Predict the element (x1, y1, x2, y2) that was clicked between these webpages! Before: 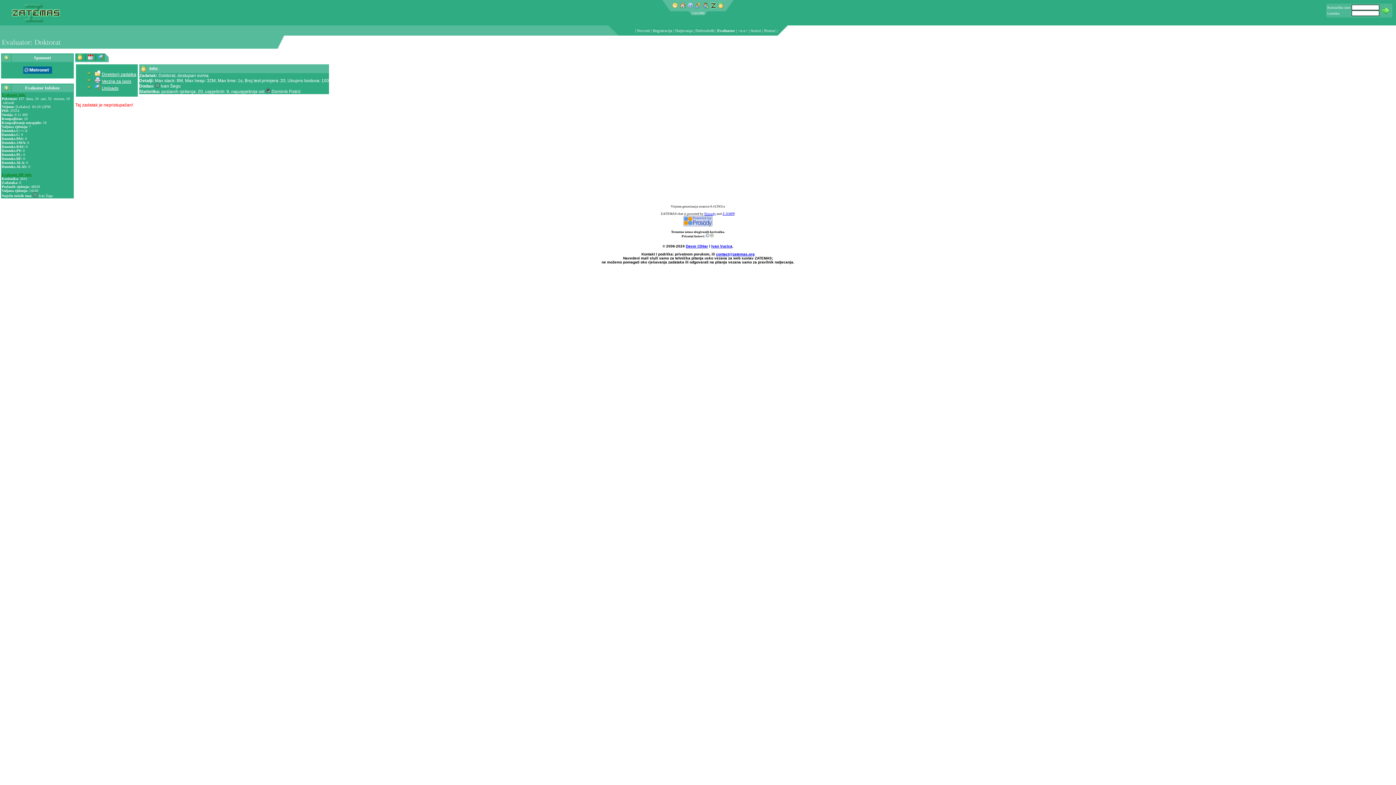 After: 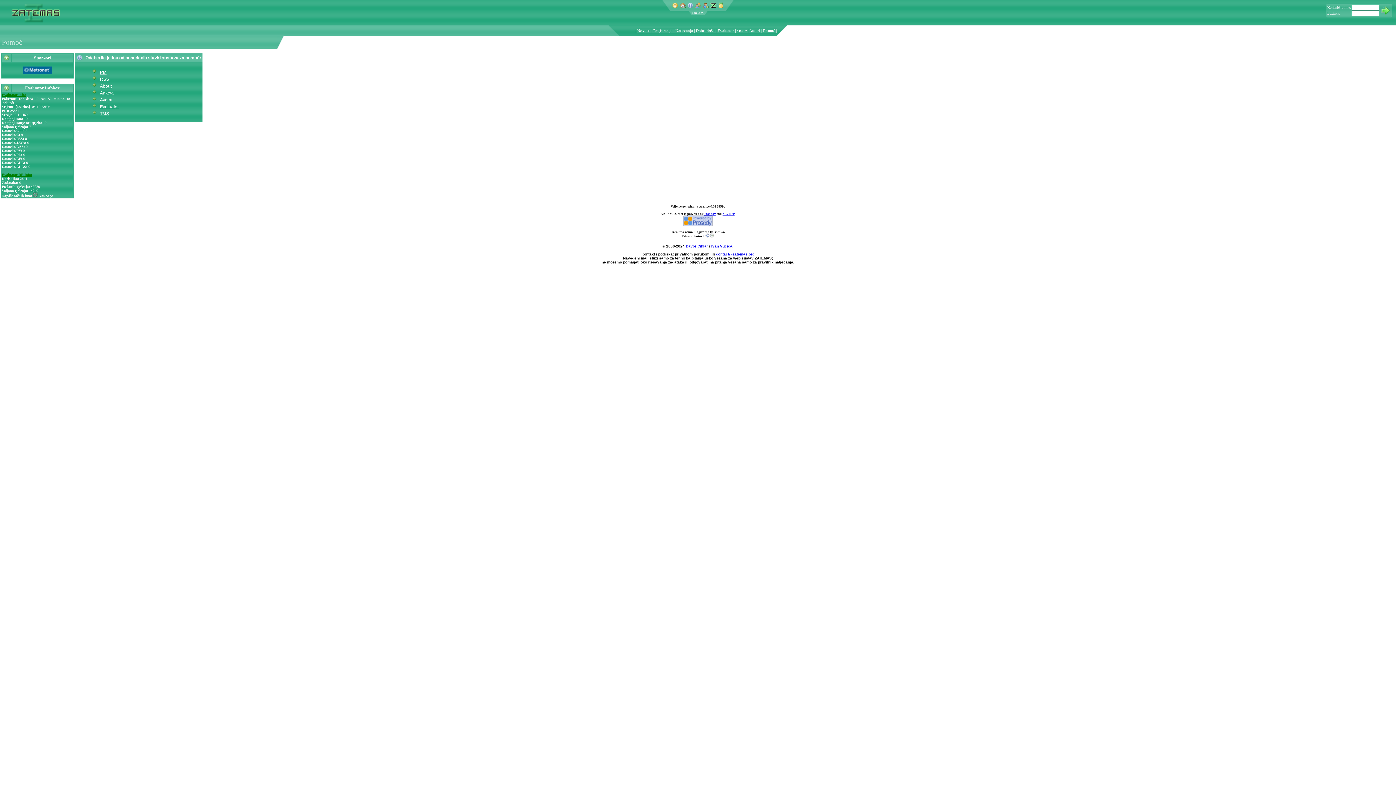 Action: bbox: (687, 4, 693, 9)